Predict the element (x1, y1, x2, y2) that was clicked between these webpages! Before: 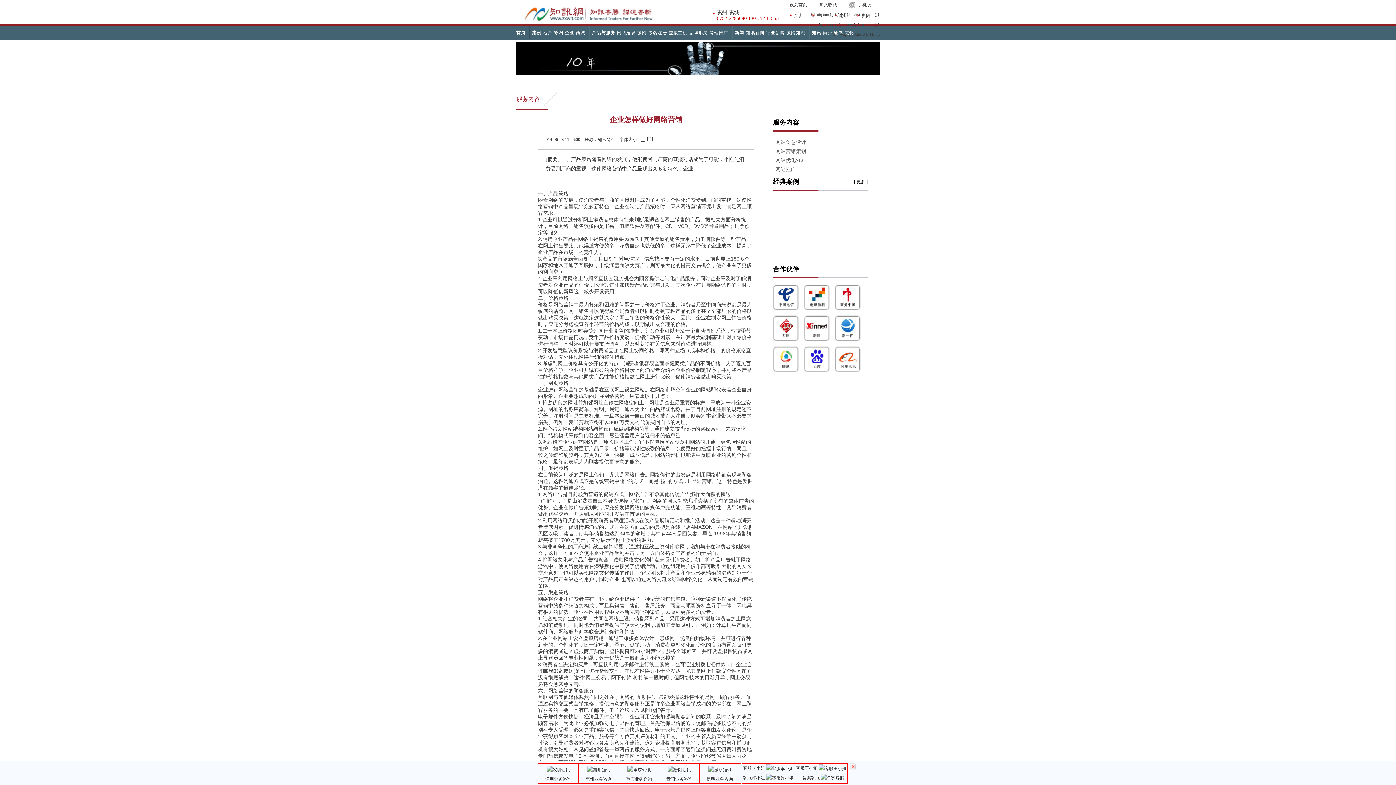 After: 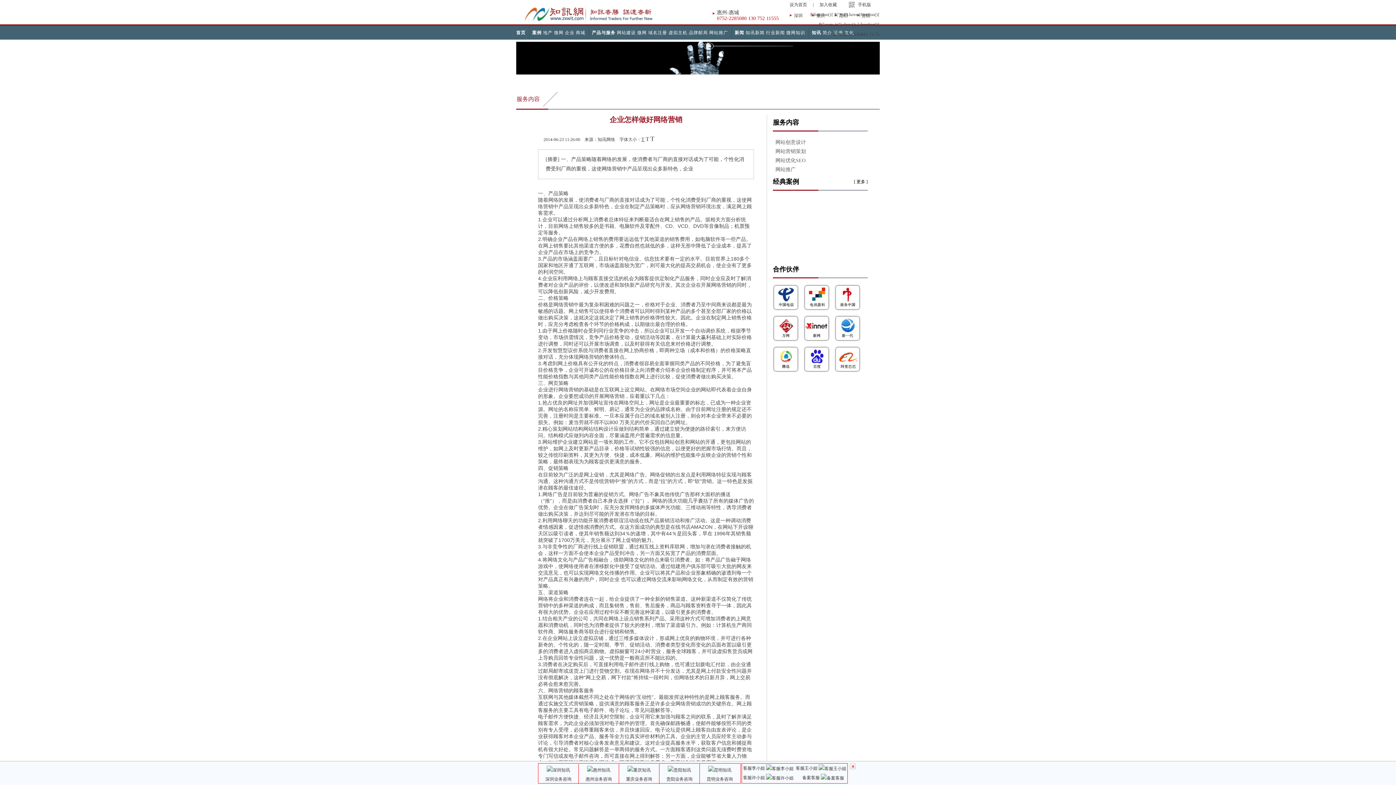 Action: bbox: (766, 766, 793, 771)